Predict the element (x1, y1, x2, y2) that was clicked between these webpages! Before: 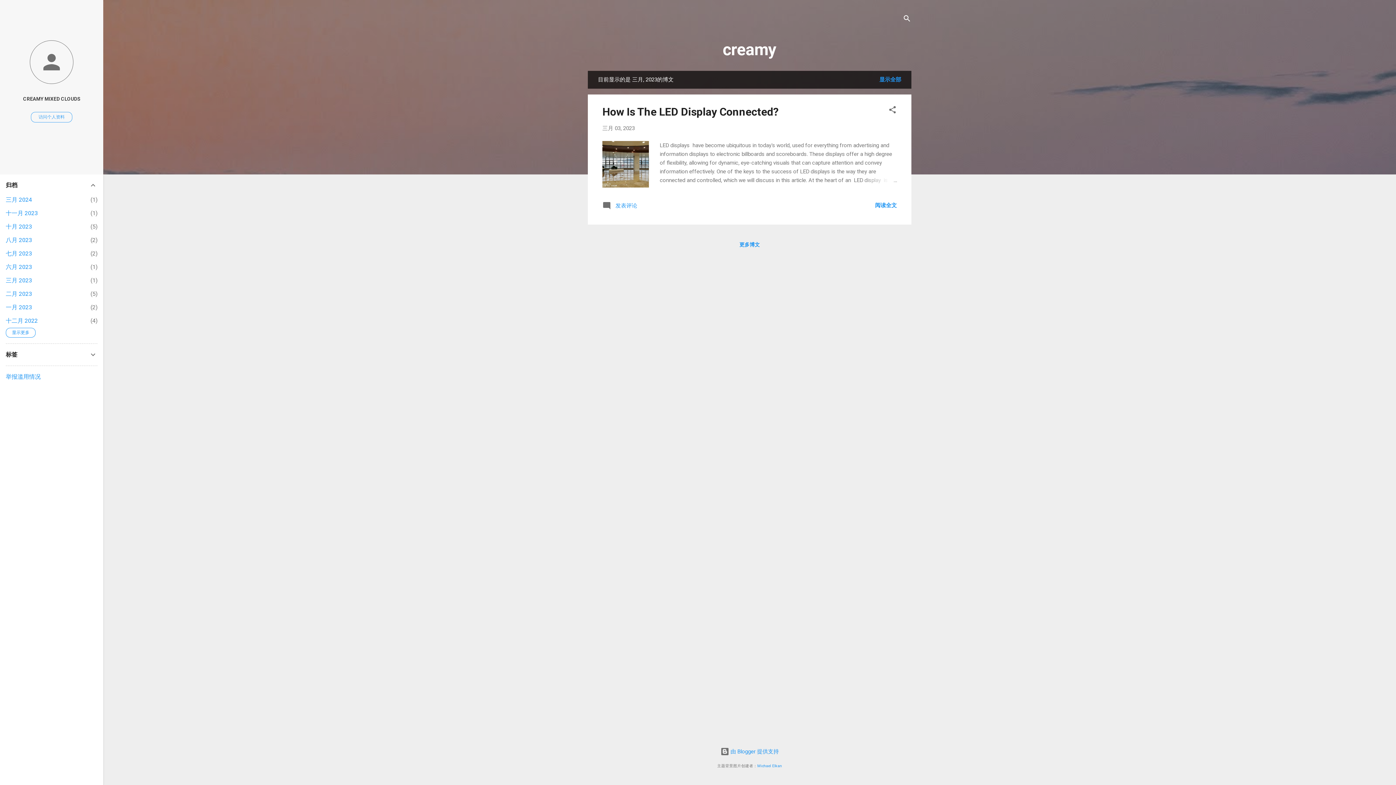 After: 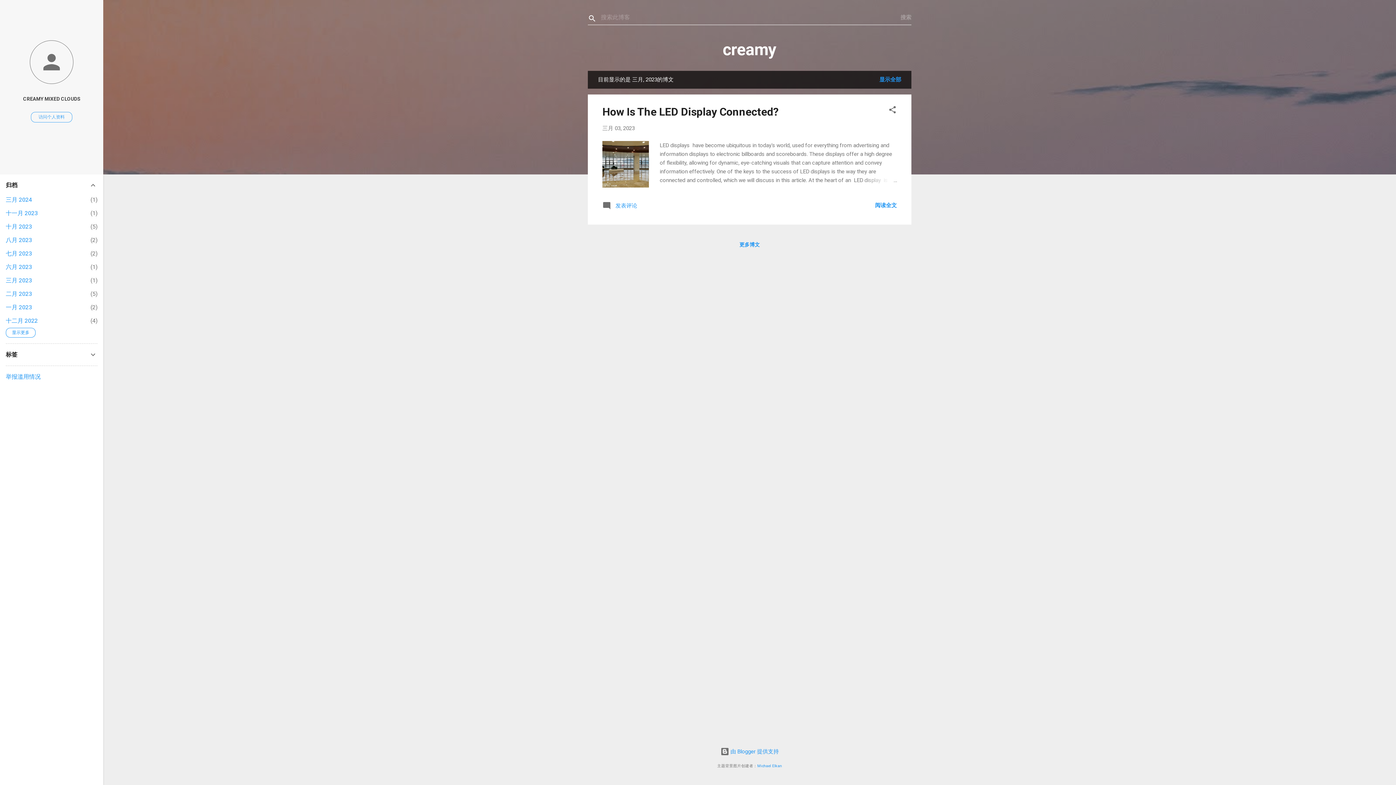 Action: bbox: (902, 8, 911, 30) label: 搜索